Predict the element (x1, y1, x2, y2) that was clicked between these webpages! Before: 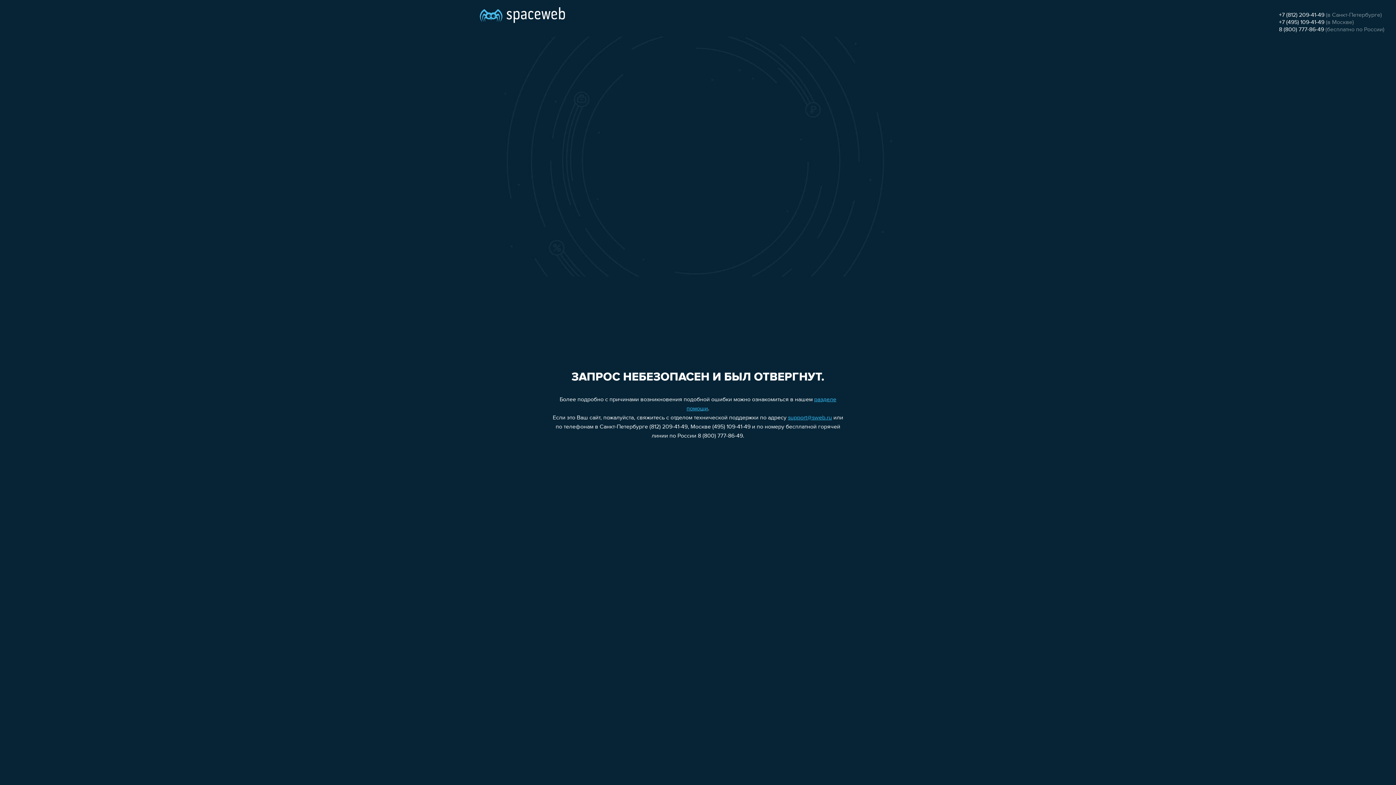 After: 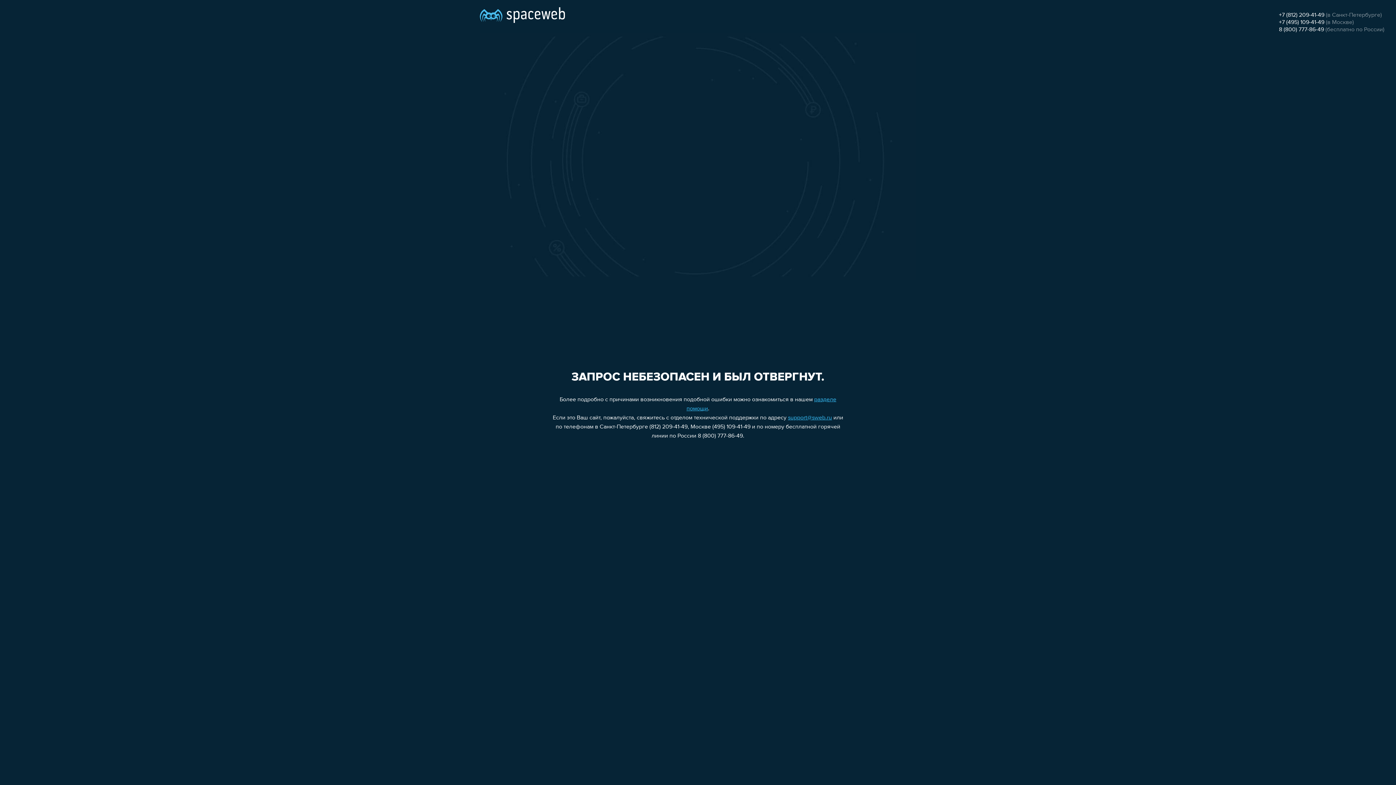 Action: bbox: (1279, 19, 1324, 25) label: +7 (495) 109-41-49